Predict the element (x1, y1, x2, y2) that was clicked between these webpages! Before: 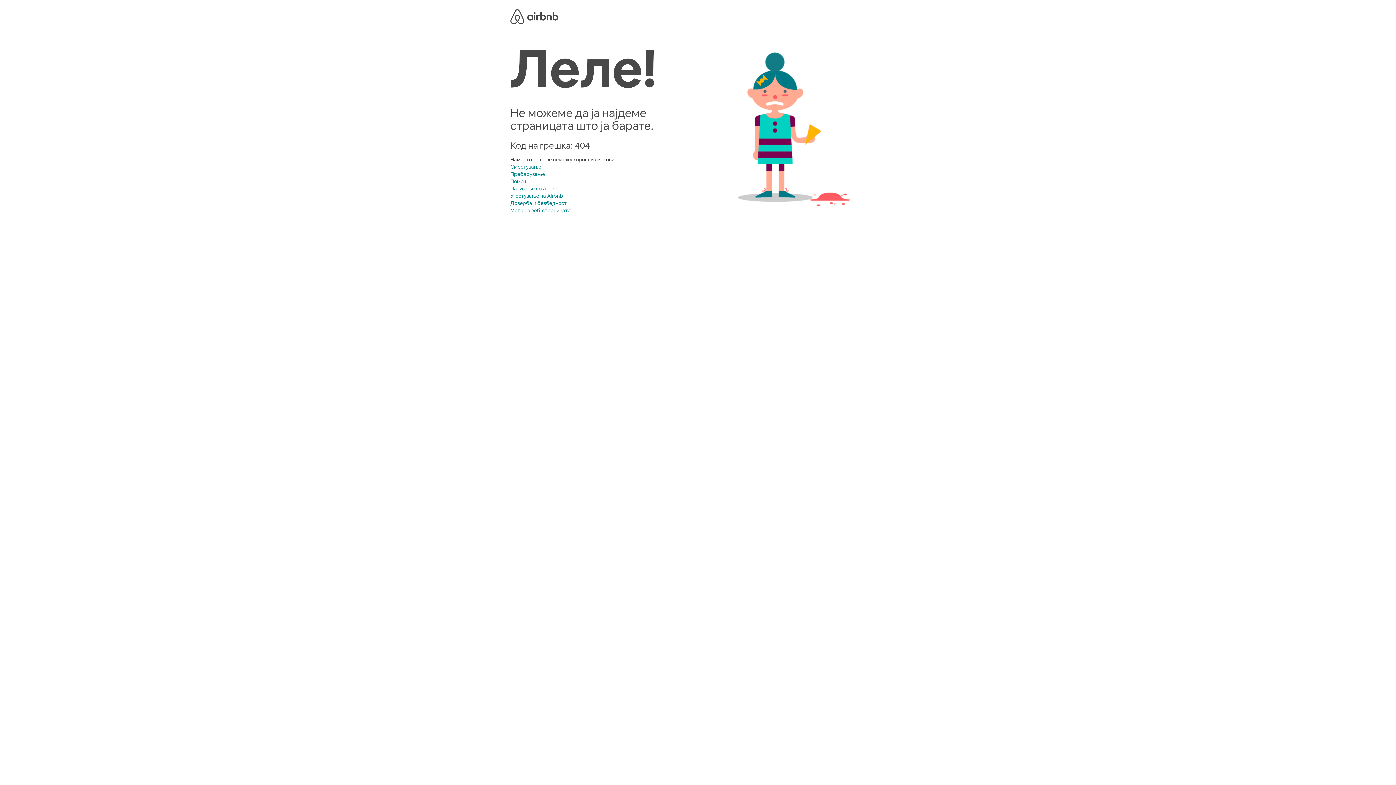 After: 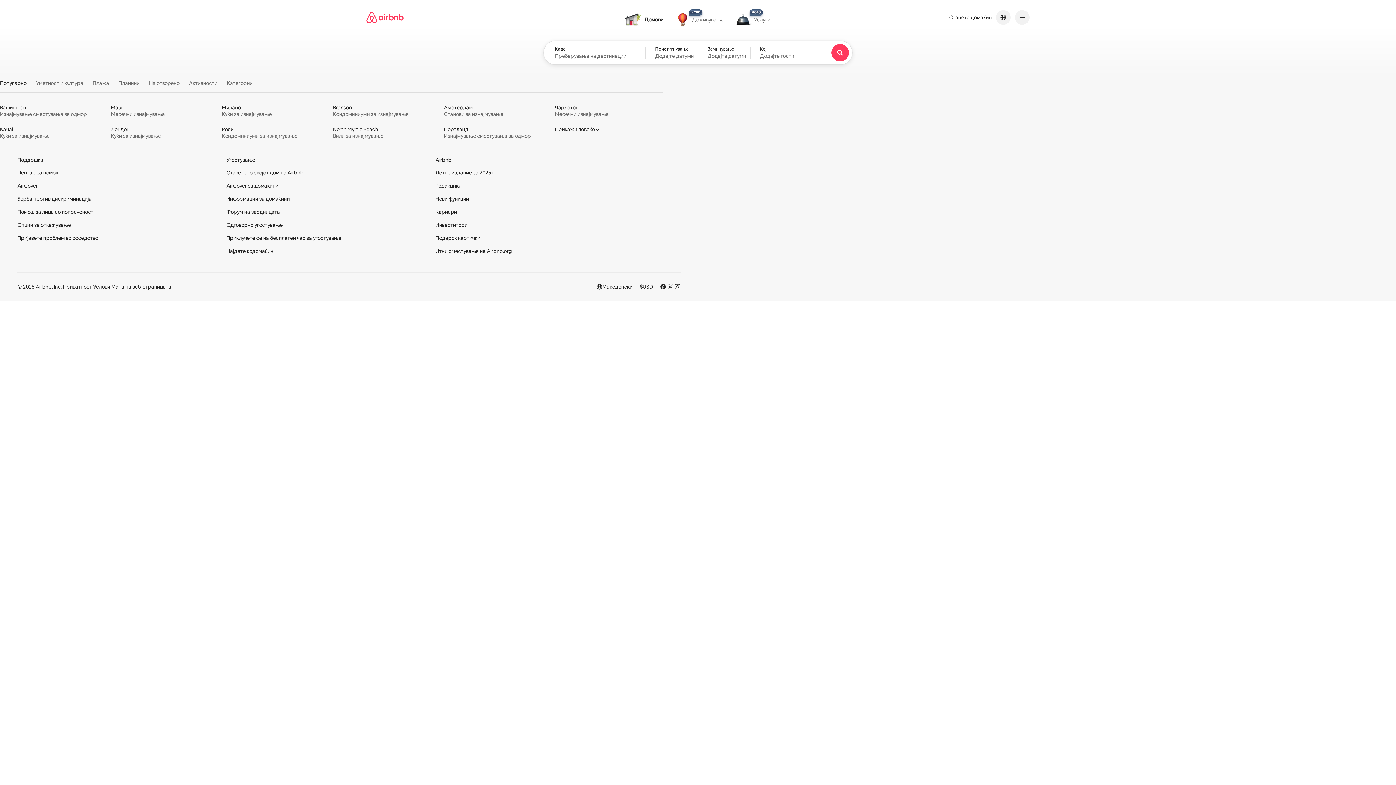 Action: label: Airbnb bbox: (510, 8, 558, 22)